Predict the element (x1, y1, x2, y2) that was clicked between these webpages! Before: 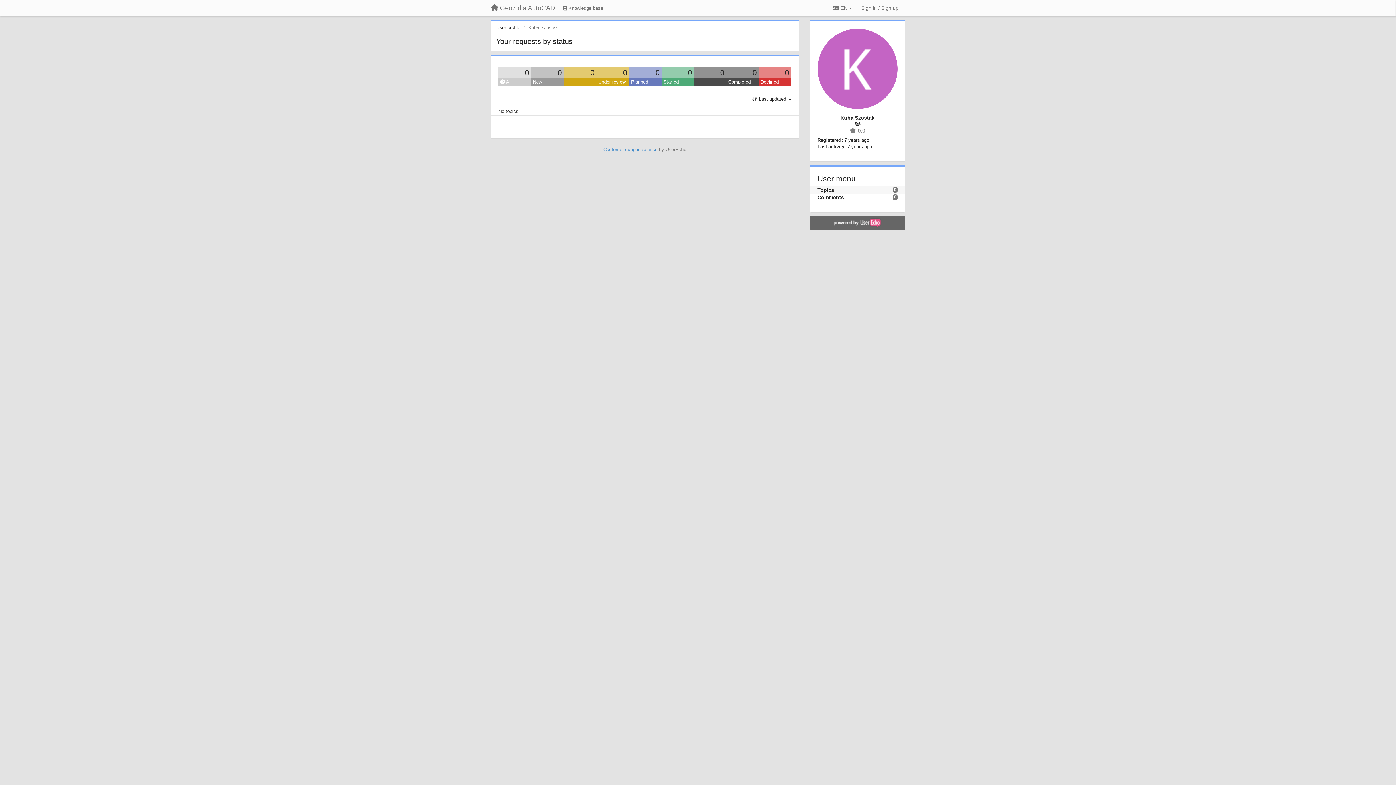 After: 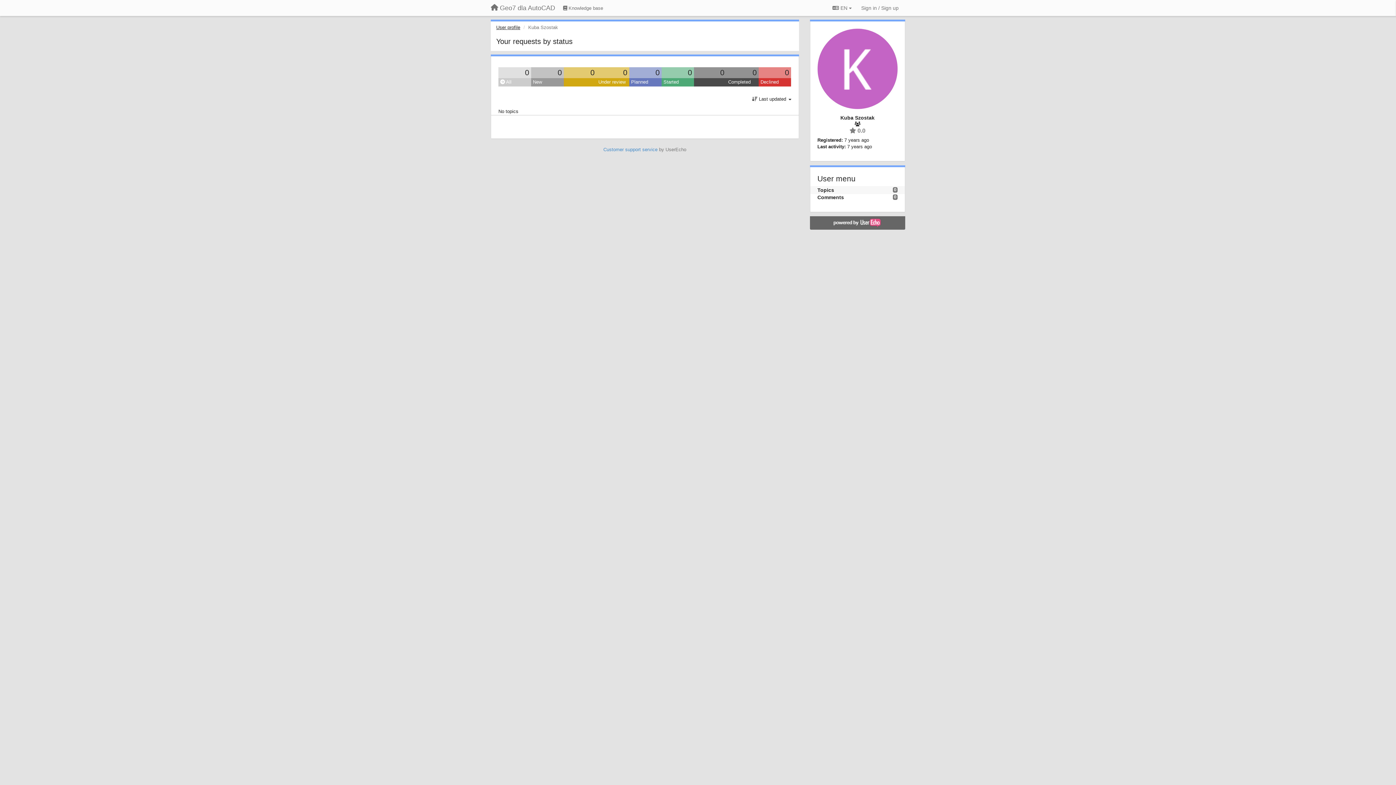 Action: label: User profile bbox: (496, 24, 520, 30)